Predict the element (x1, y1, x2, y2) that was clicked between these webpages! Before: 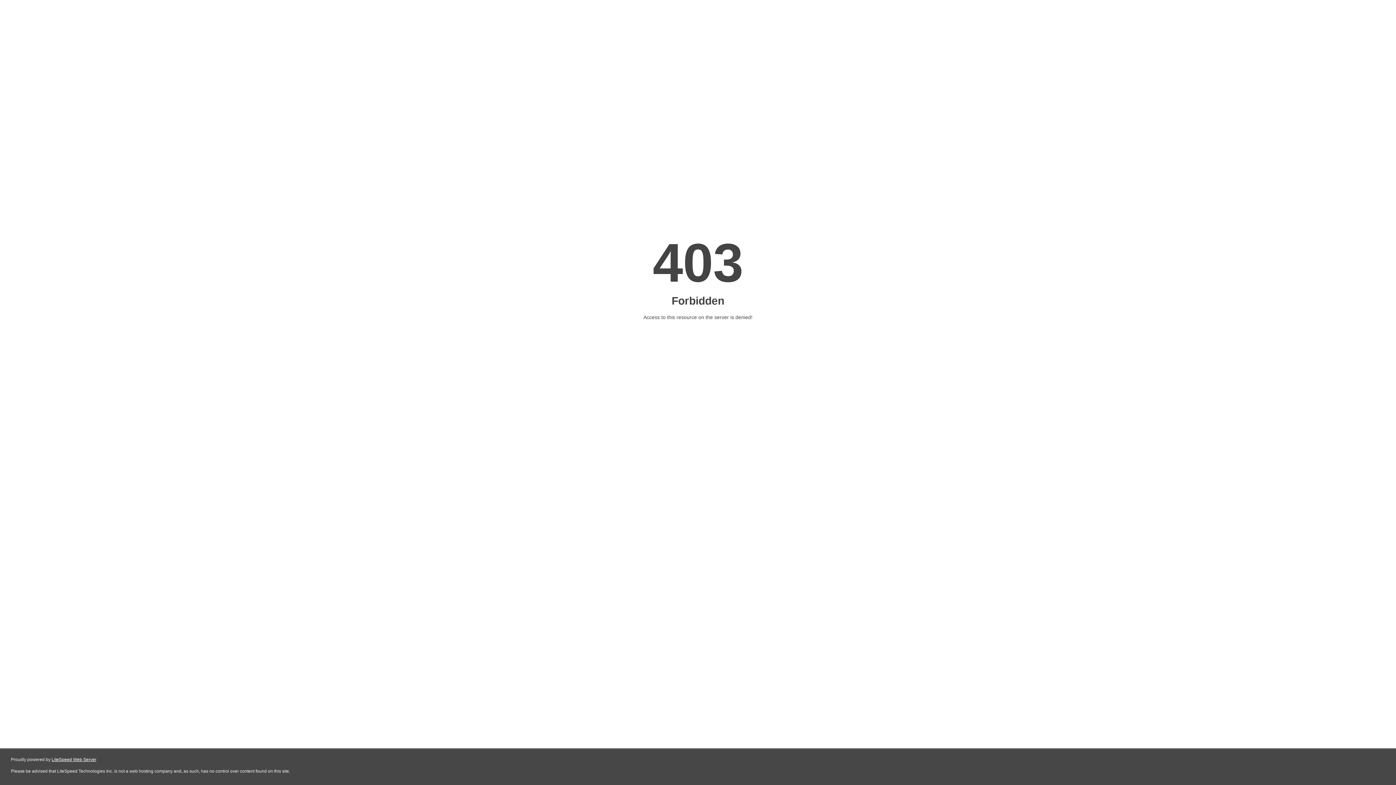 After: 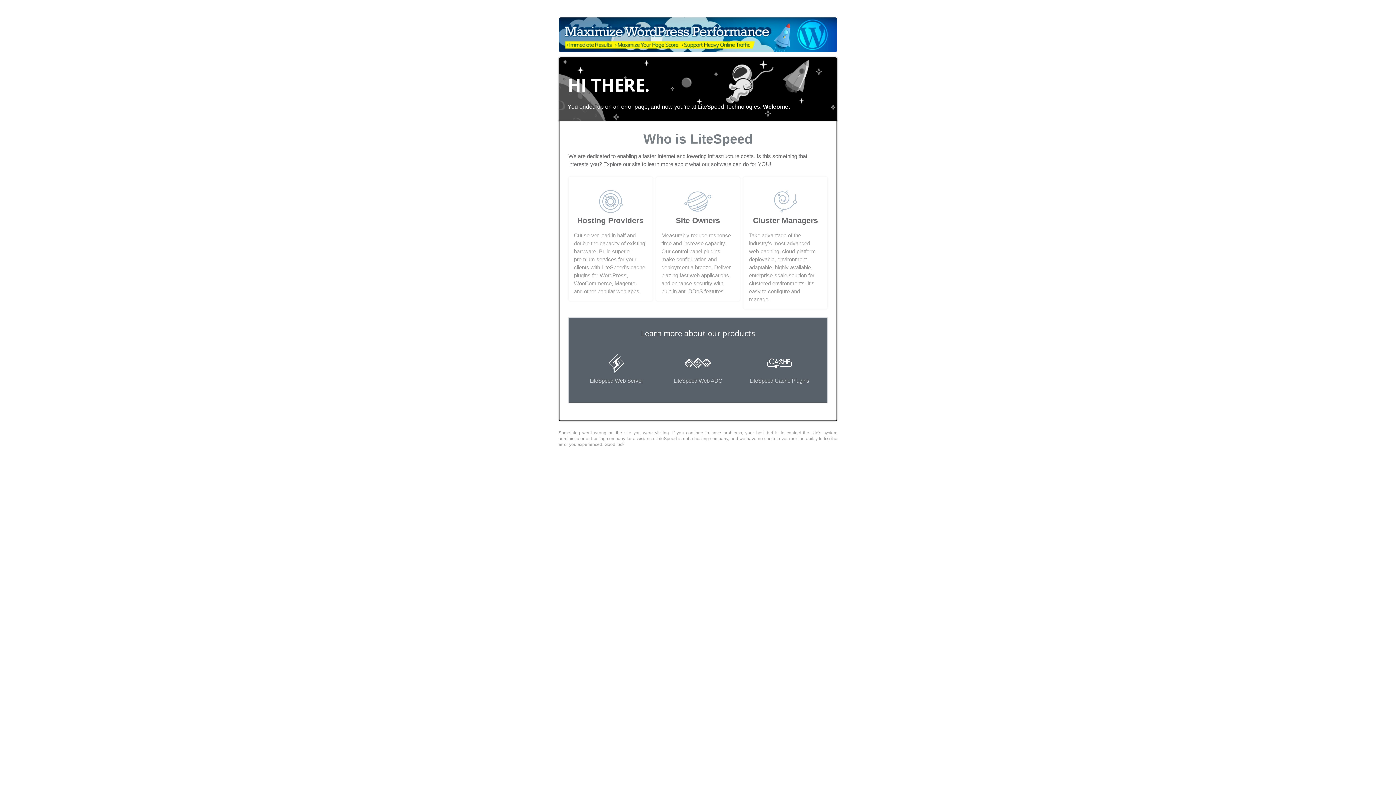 Action: label: LiteSpeed Web Server bbox: (51, 757, 96, 762)